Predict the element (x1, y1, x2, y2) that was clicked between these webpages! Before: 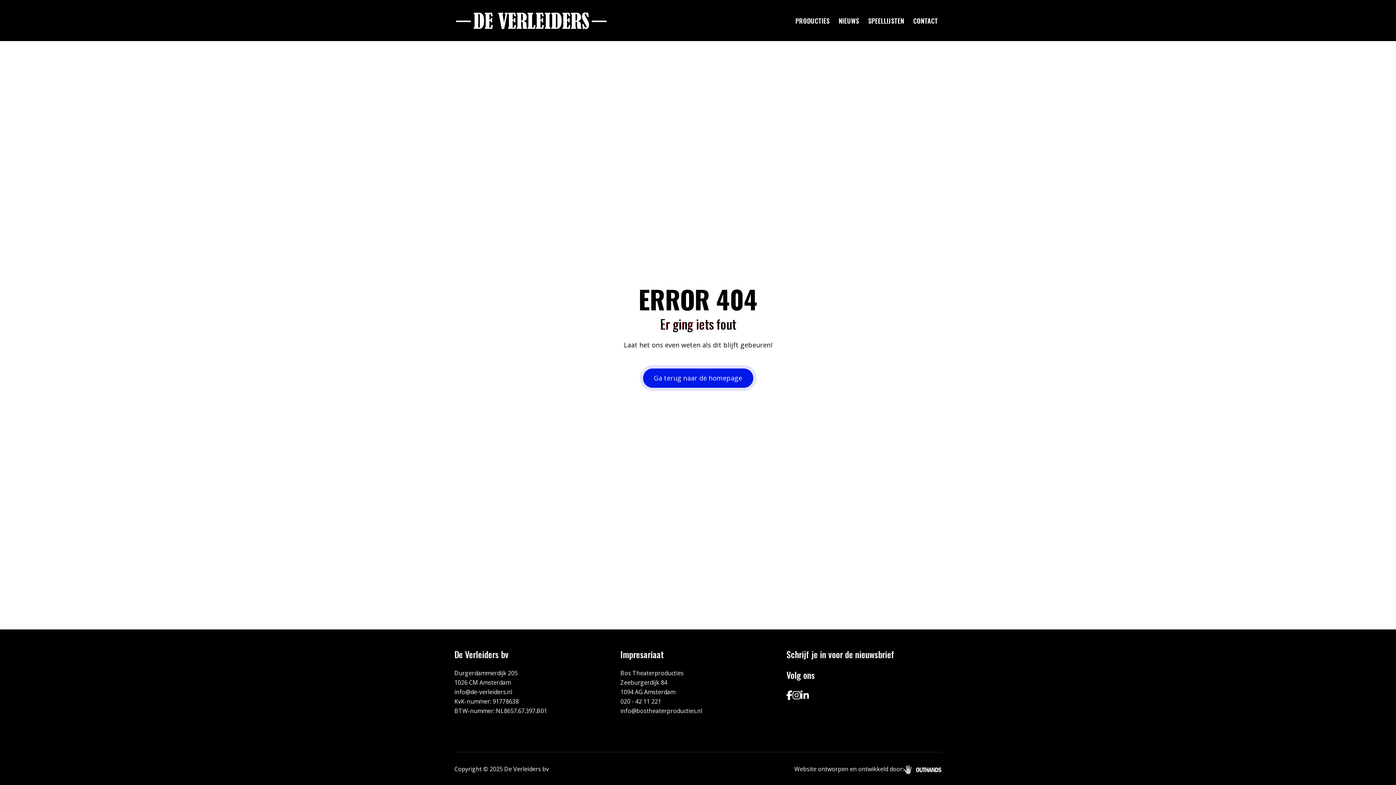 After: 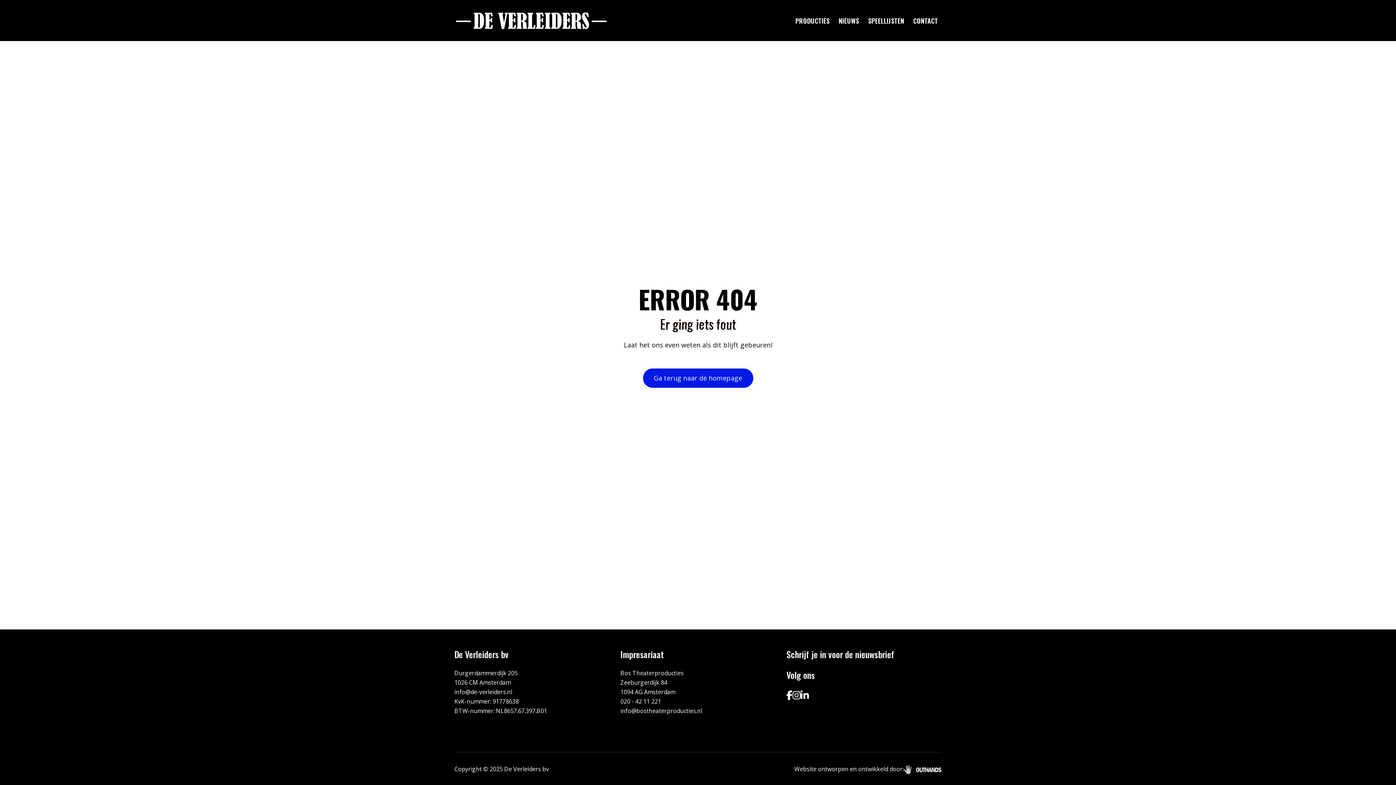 Action: label: 020 - 42 11 221 bbox: (620, 697, 661, 705)